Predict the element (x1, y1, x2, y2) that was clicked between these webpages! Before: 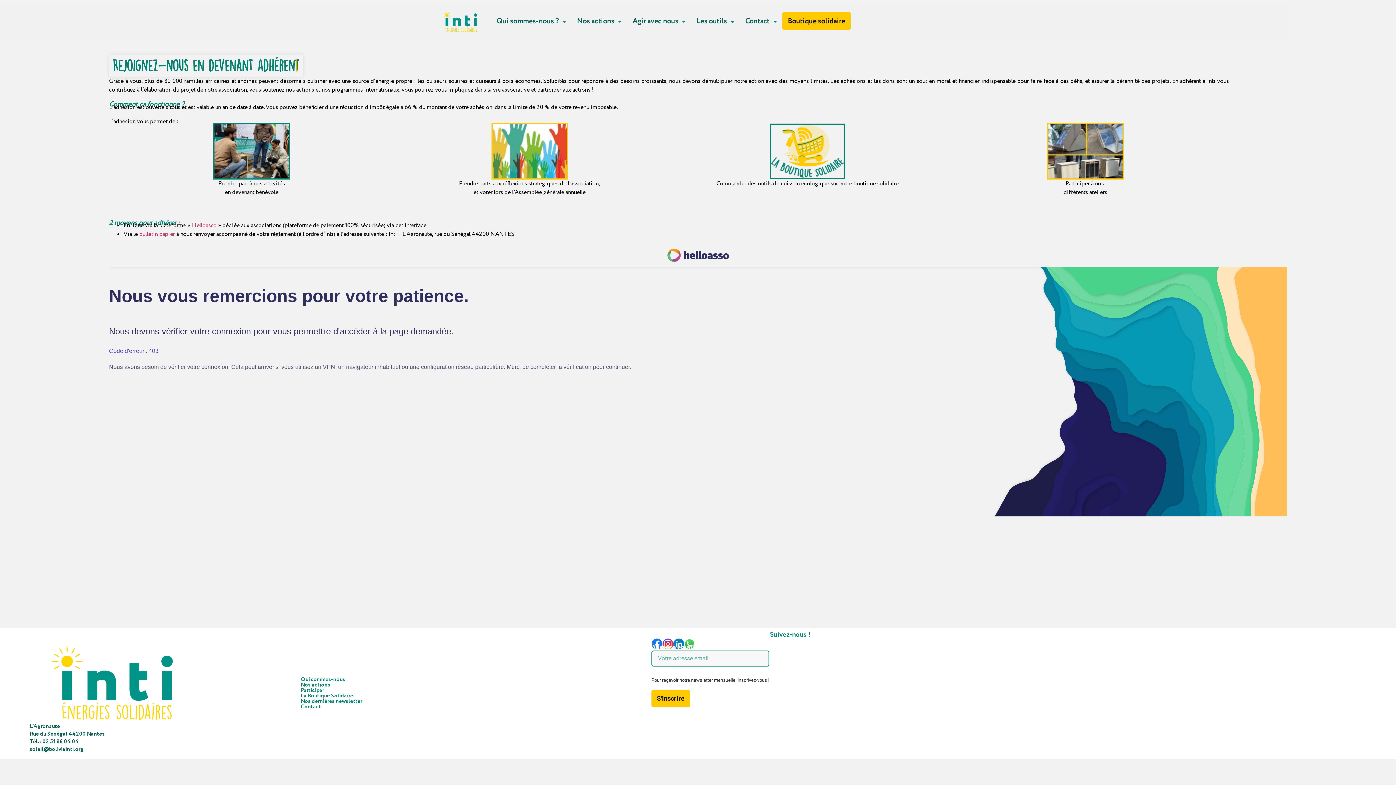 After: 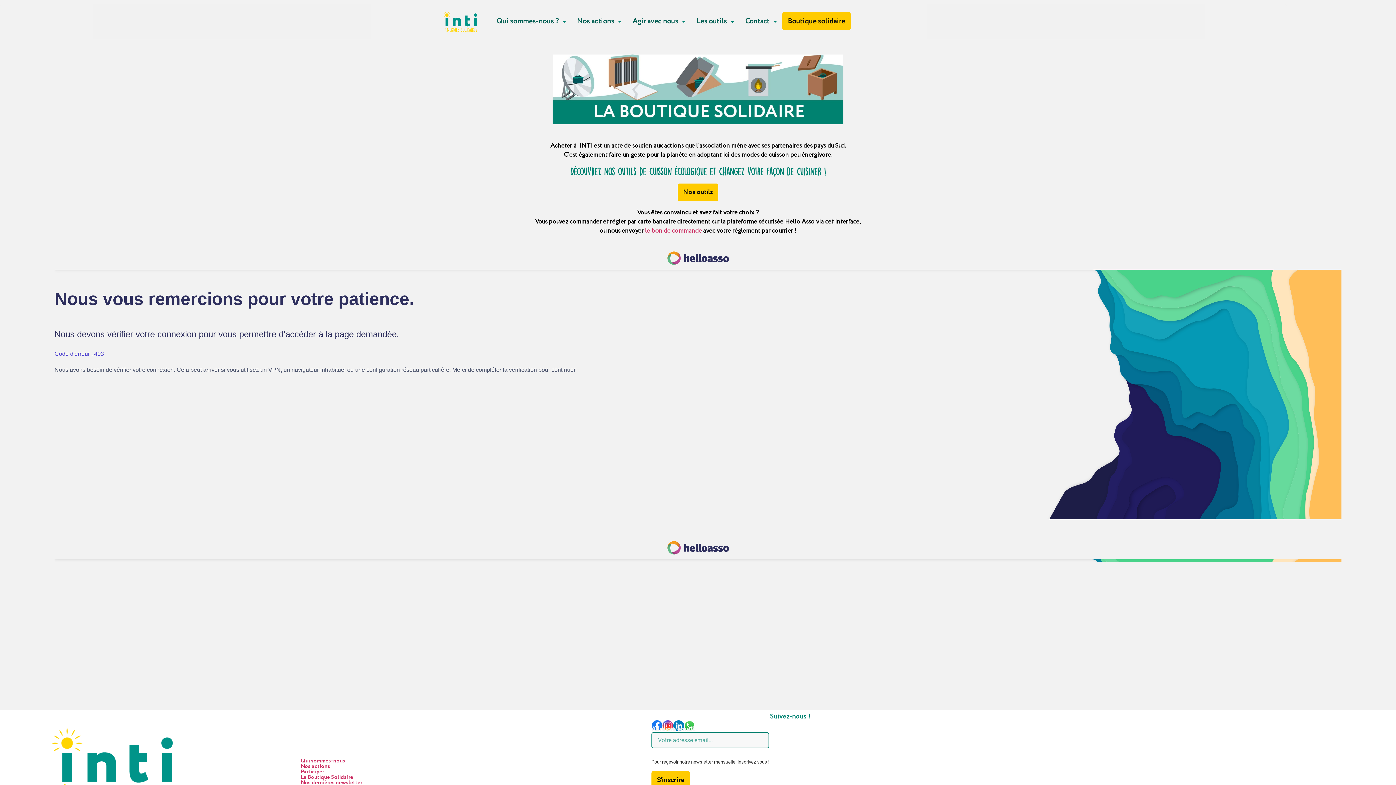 Action: bbox: (770, 123, 845, 178)